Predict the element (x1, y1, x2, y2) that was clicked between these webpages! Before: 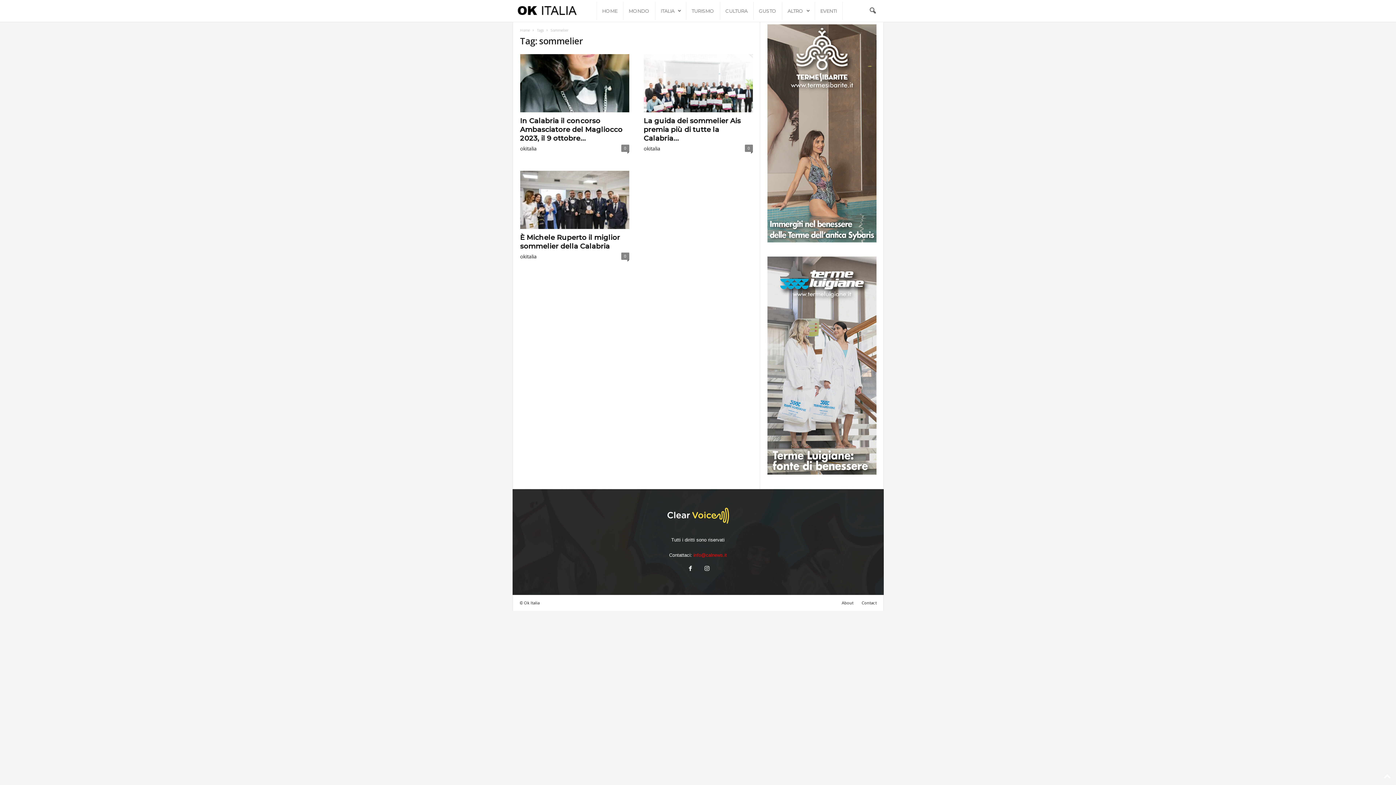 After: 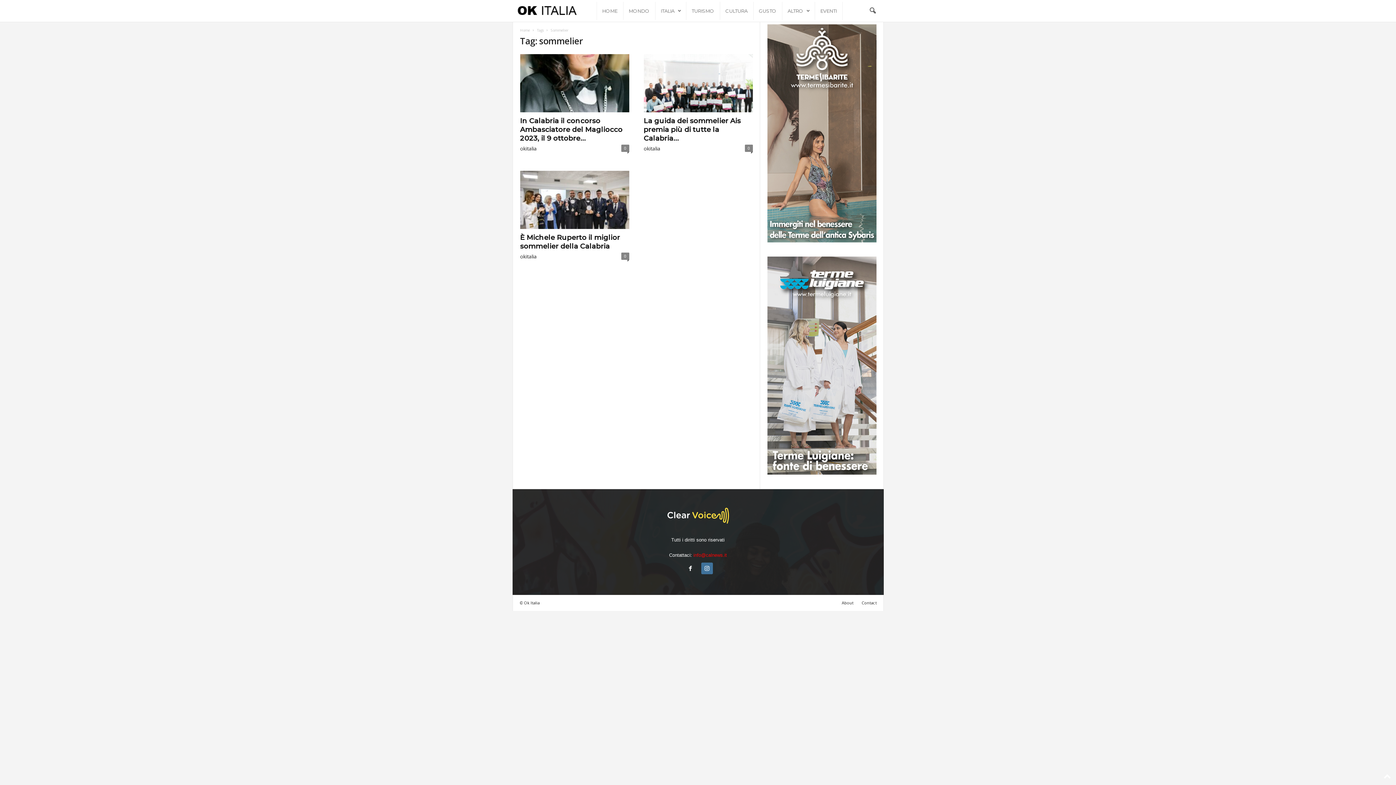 Action: bbox: (698, 566, 714, 572)